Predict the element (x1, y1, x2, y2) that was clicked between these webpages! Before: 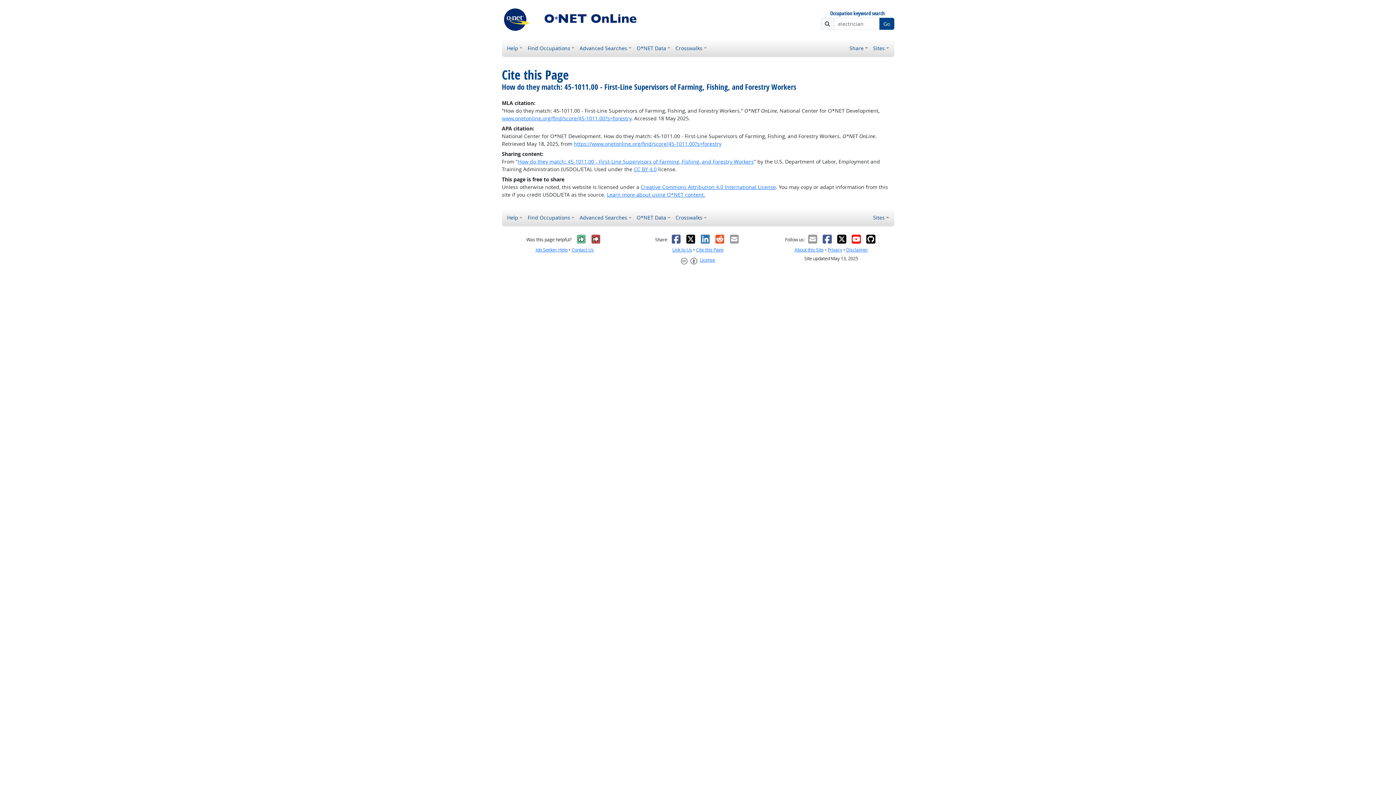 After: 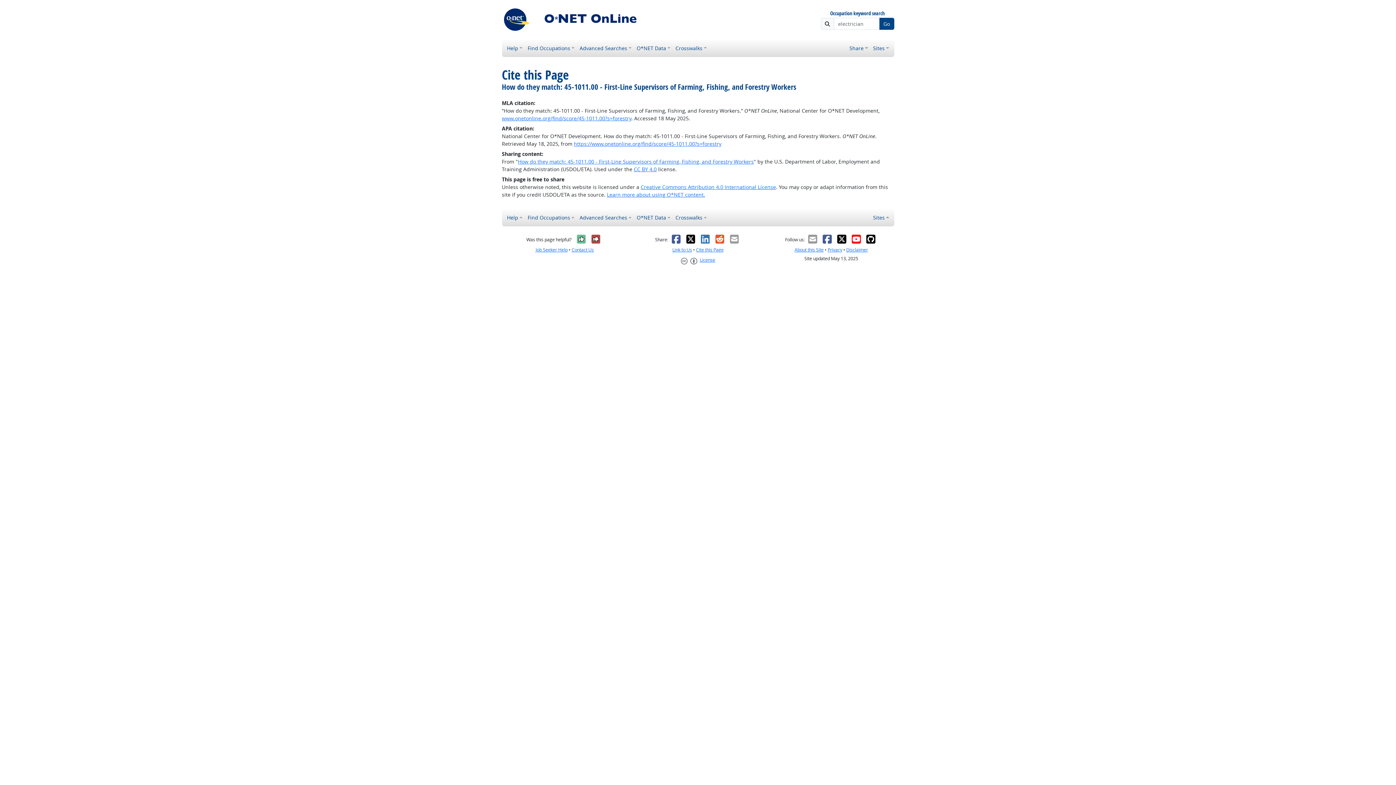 Action: bbox: (807, 234, 818, 244)